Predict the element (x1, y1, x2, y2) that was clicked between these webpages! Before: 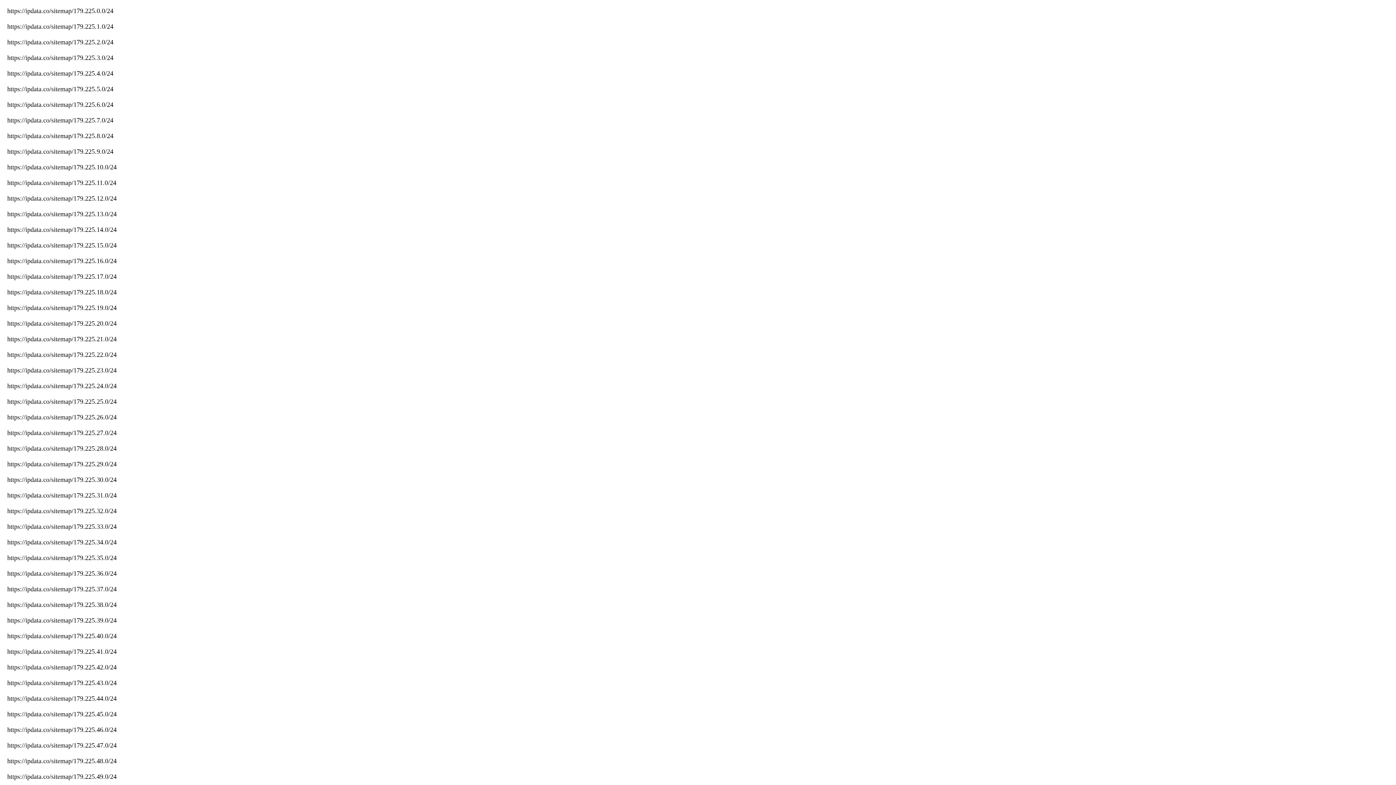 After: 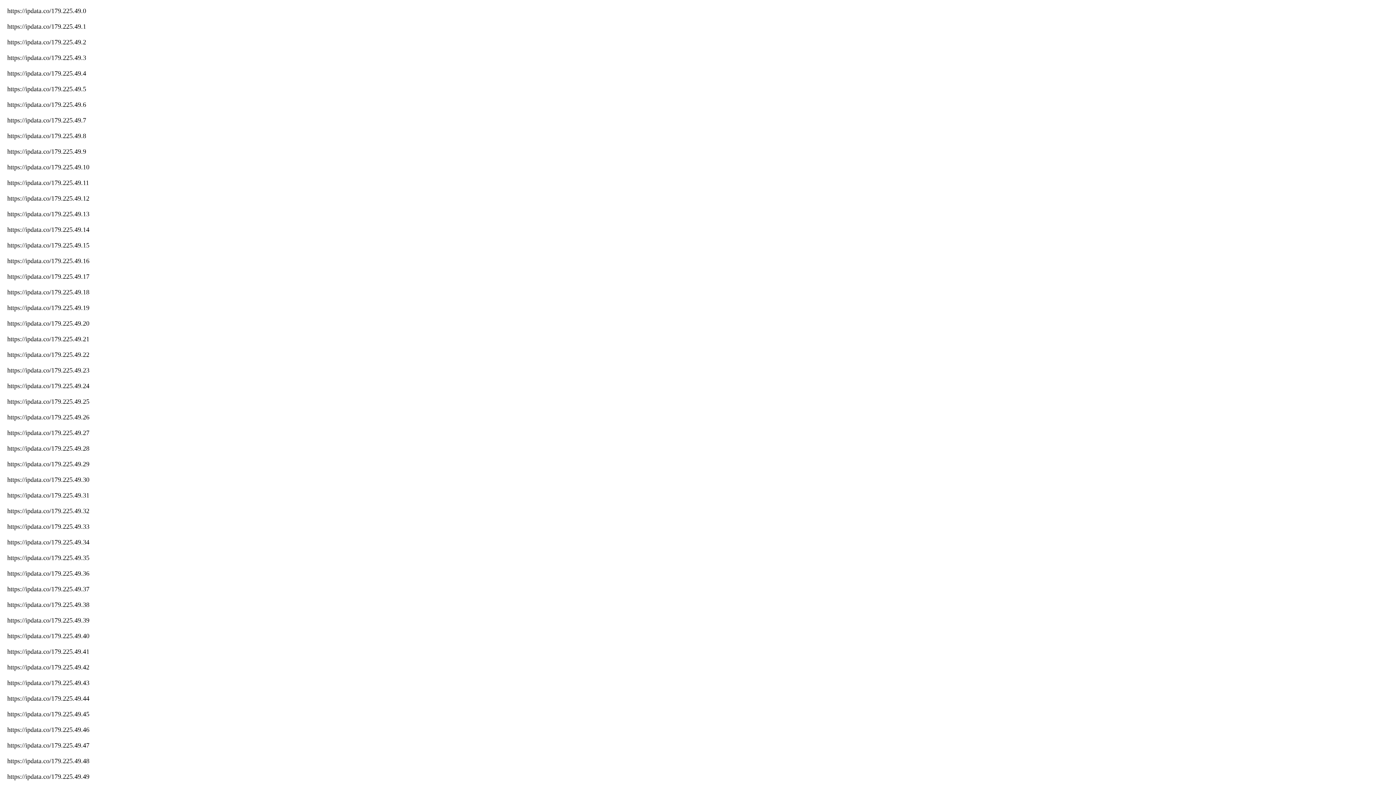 Action: bbox: (7, 773, 116, 780) label: https://ipdata.co/sitemap/179.225.49.0/24